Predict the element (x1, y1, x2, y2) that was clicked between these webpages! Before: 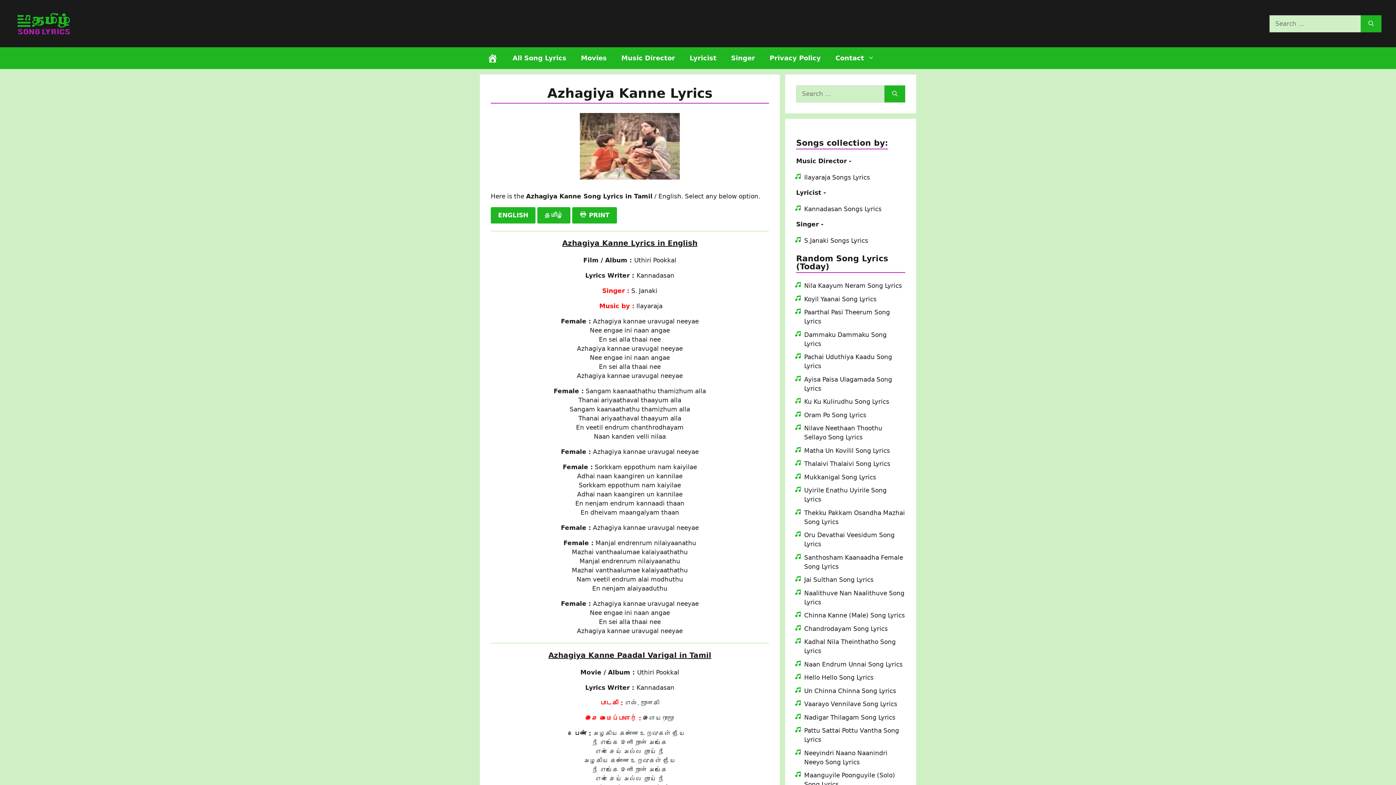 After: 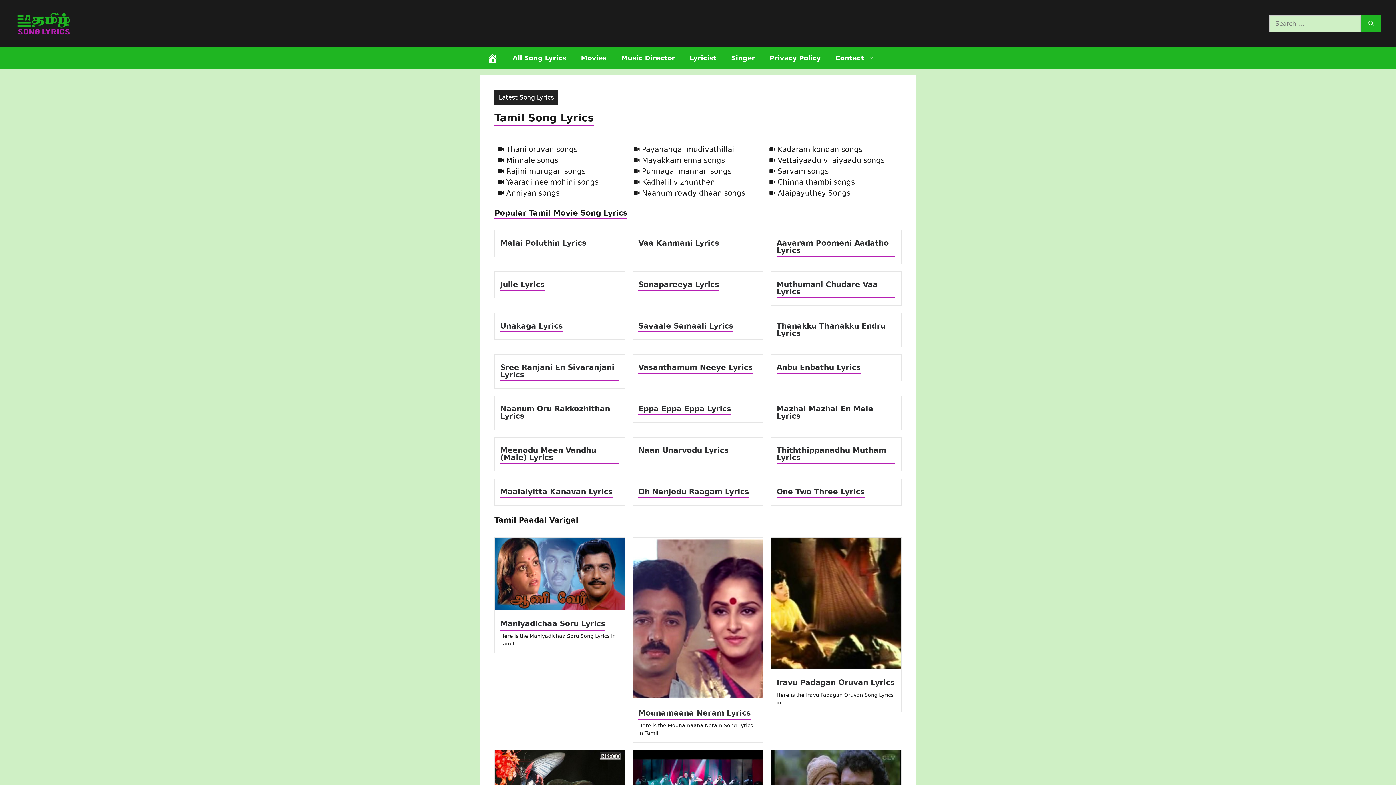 Action: bbox: (14, 19, 72, 26)